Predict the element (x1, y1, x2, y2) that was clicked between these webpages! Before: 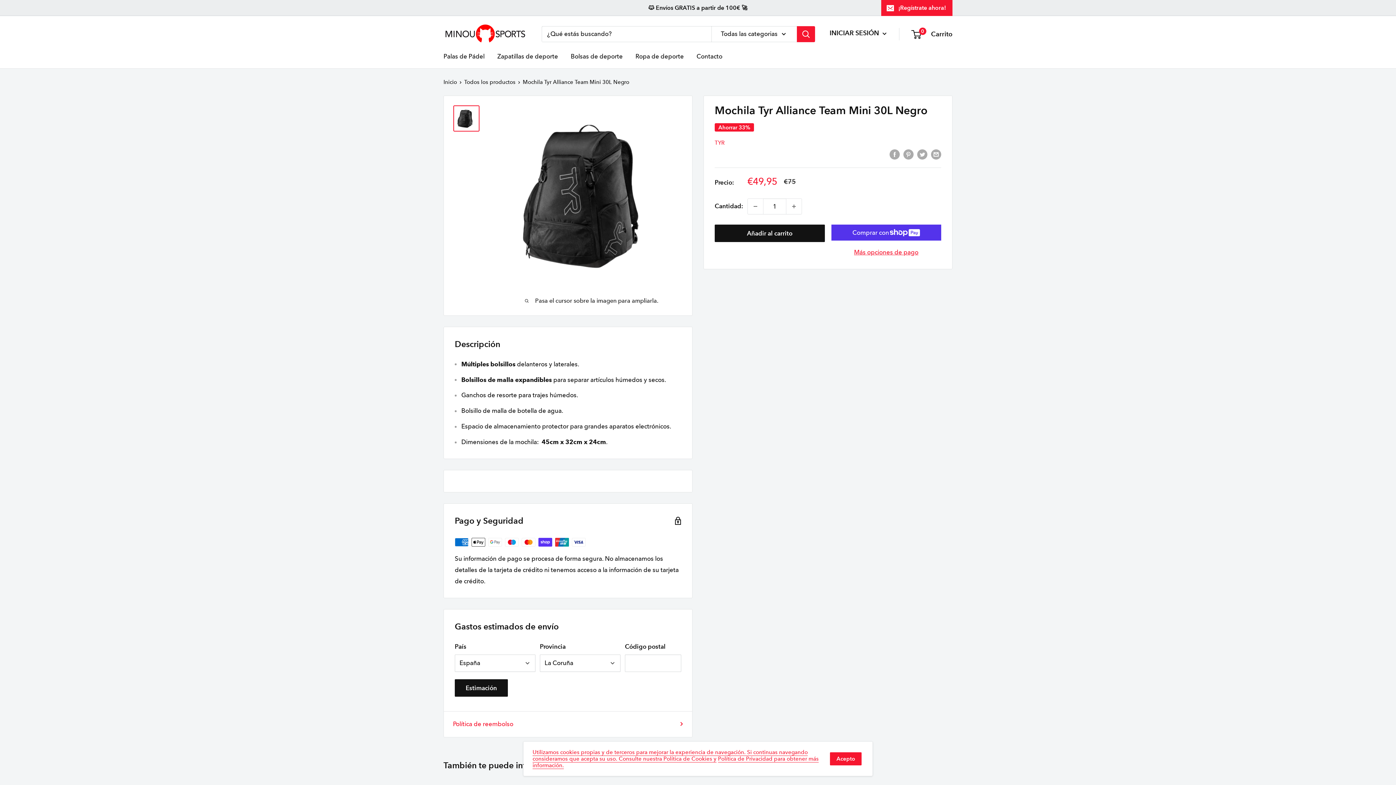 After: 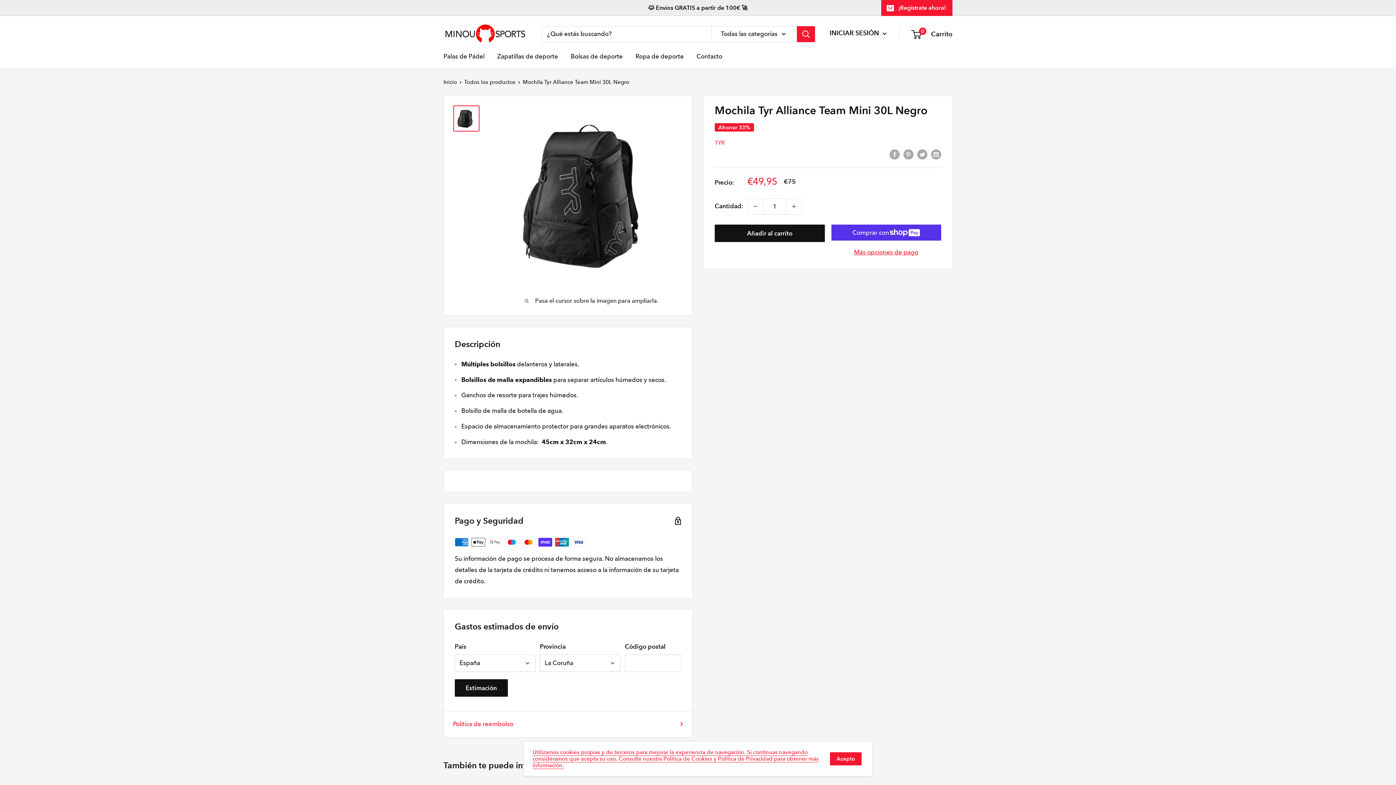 Action: bbox: (453, 105, 479, 131)